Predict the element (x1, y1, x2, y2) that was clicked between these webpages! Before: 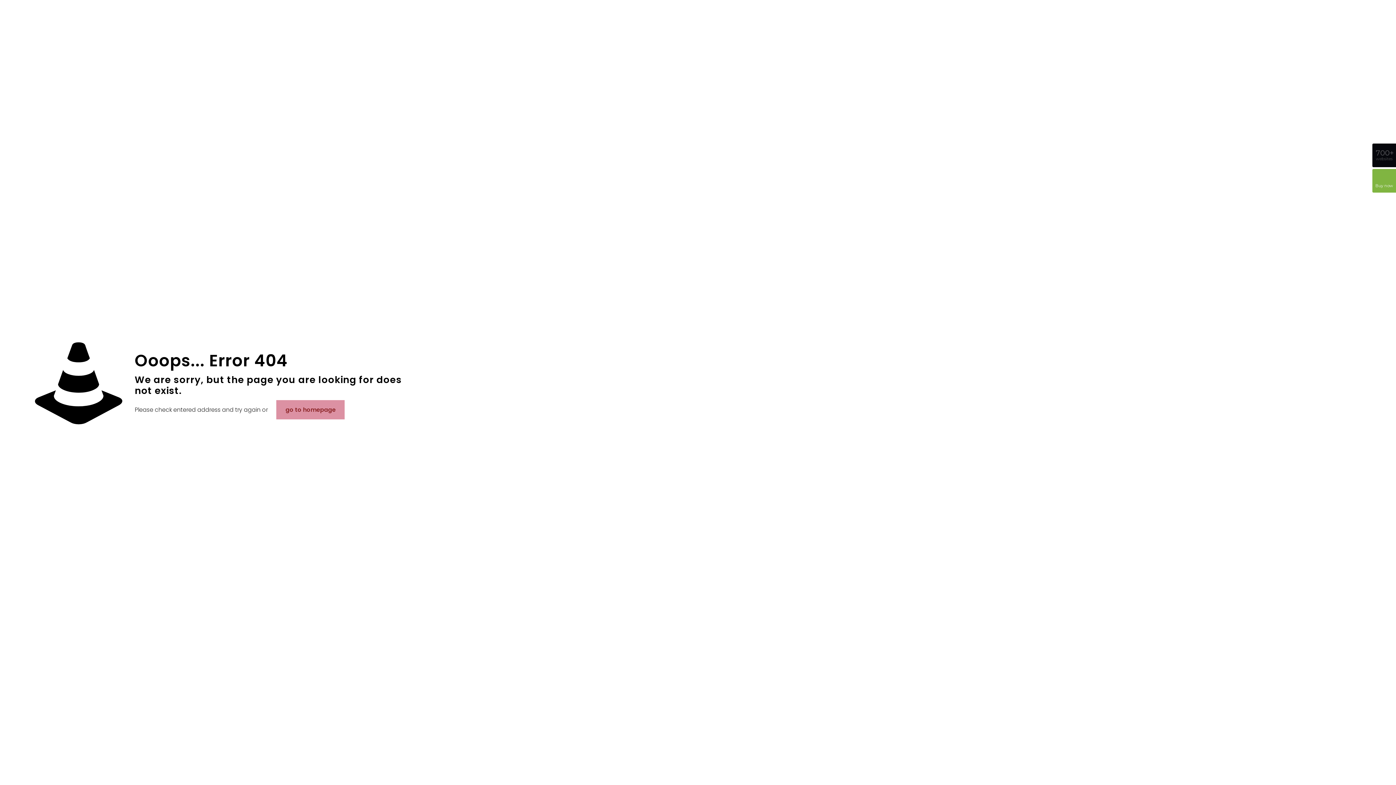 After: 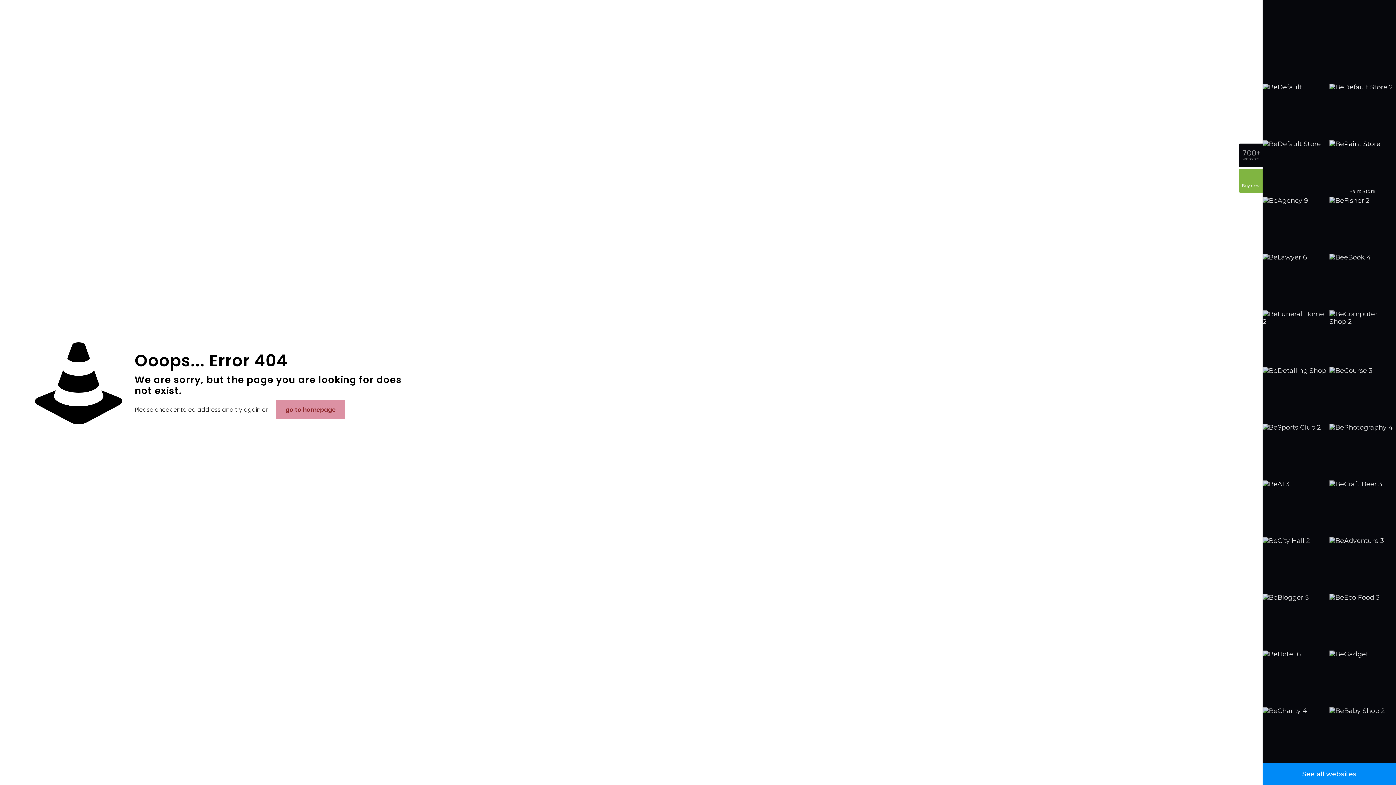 Action: label: 700+
websites bbox: (1372, 143, 1396, 167)